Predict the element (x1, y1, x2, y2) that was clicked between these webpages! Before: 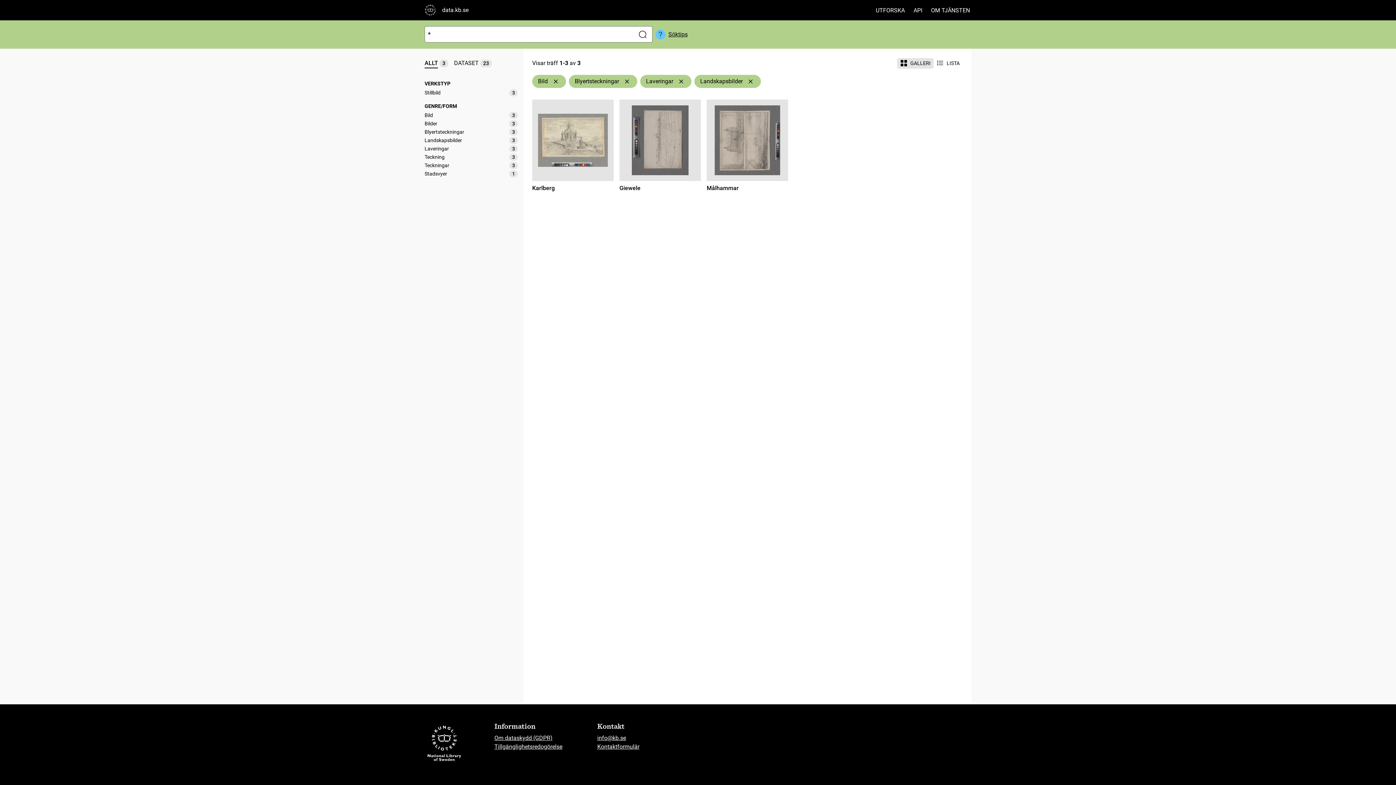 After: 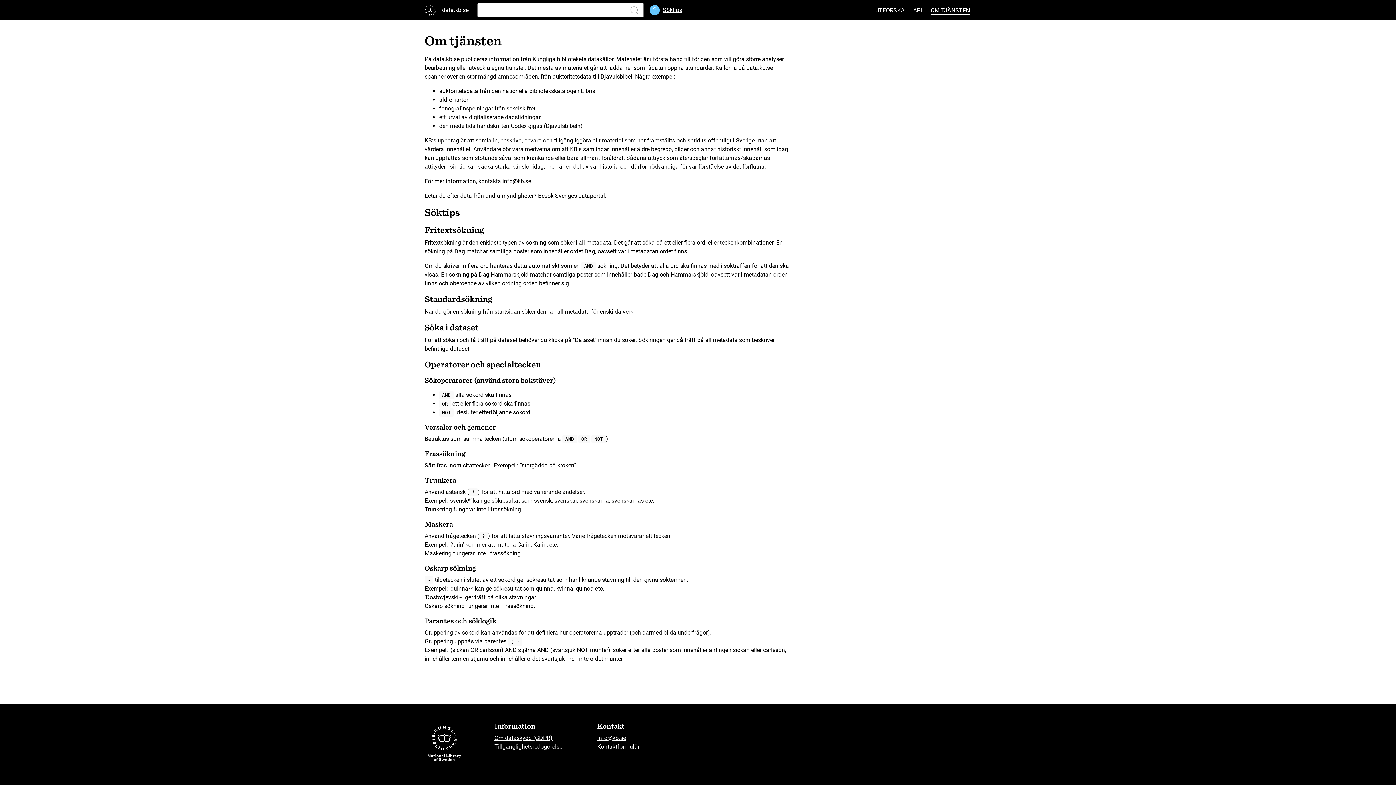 Action: bbox: (668, 30, 687, 38) label: Söktips